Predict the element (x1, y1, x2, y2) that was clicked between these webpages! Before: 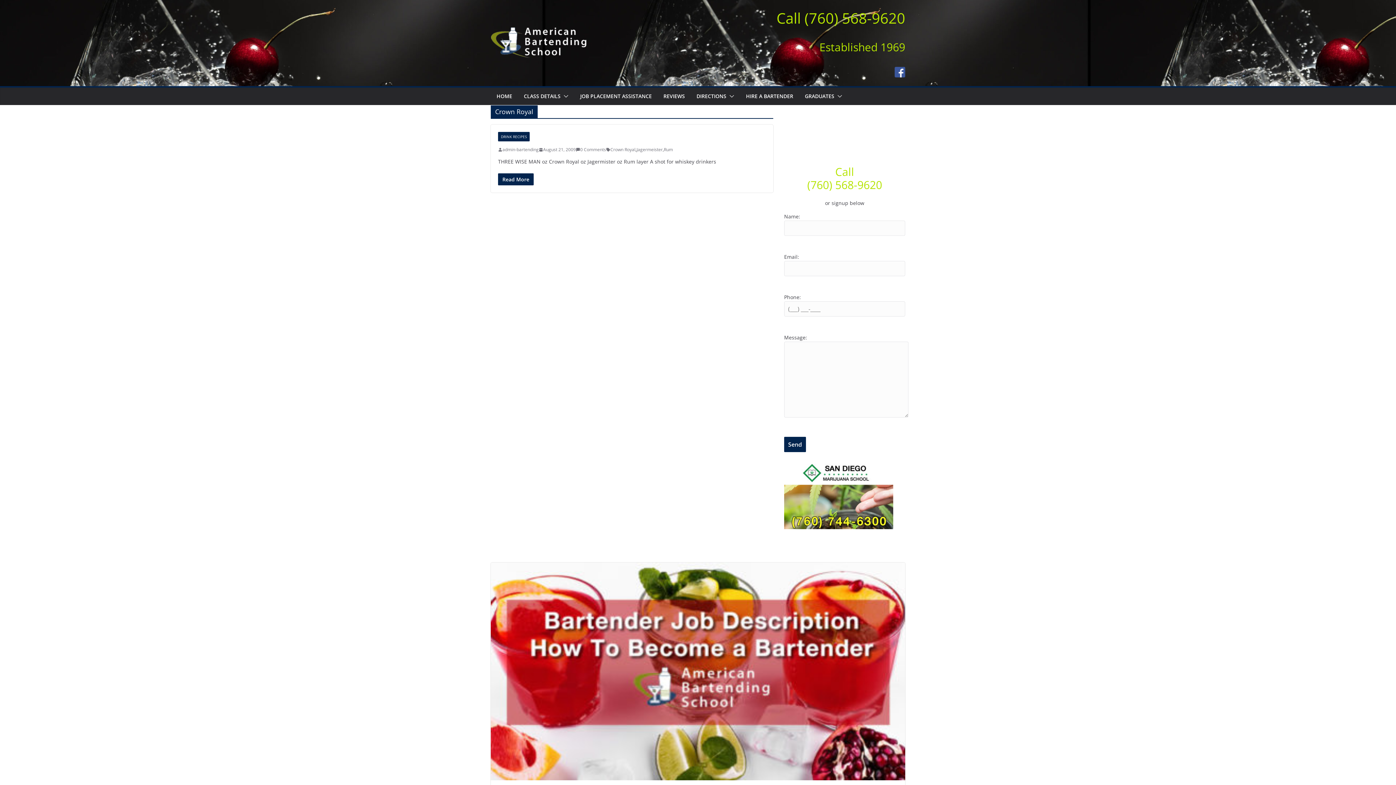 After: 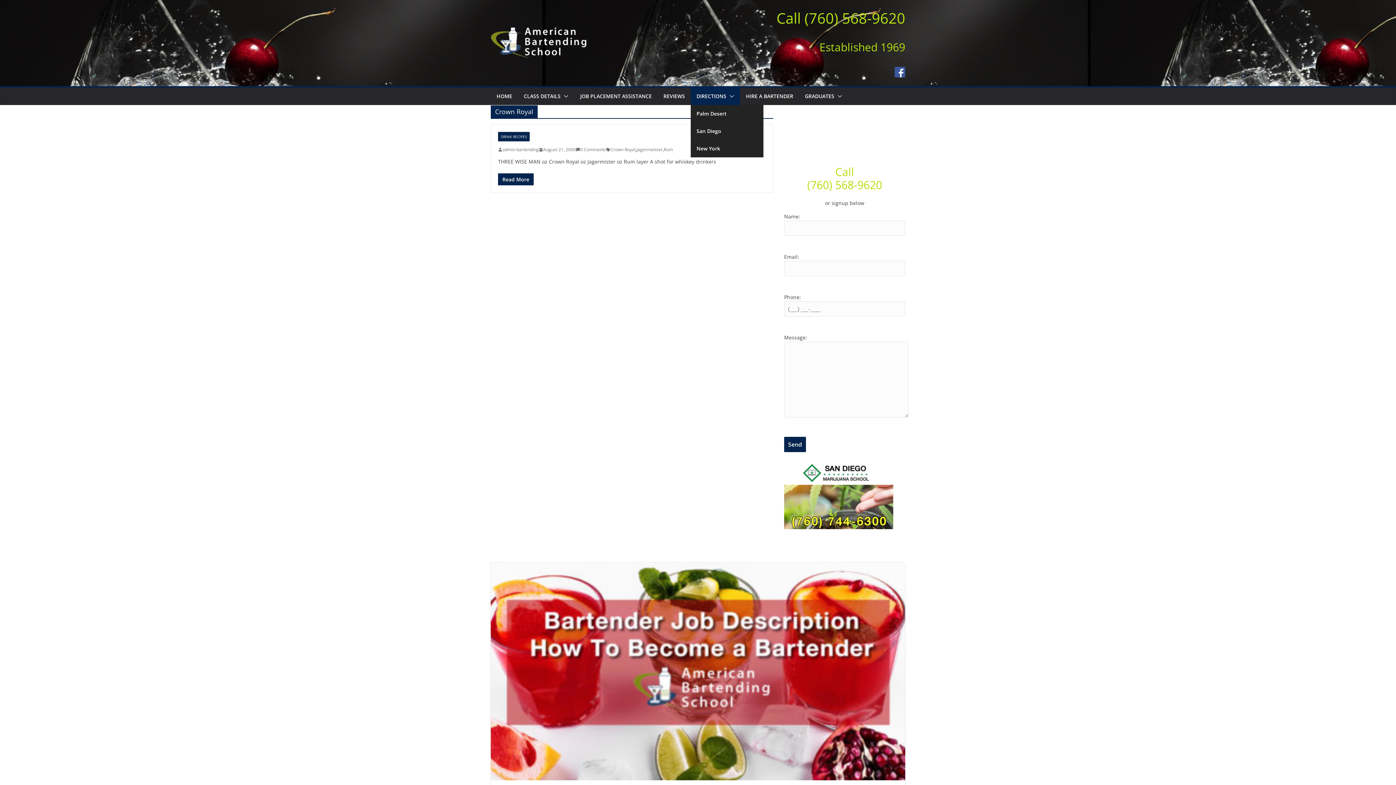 Action: label: DIRECTIONS bbox: (696, 91, 726, 101)